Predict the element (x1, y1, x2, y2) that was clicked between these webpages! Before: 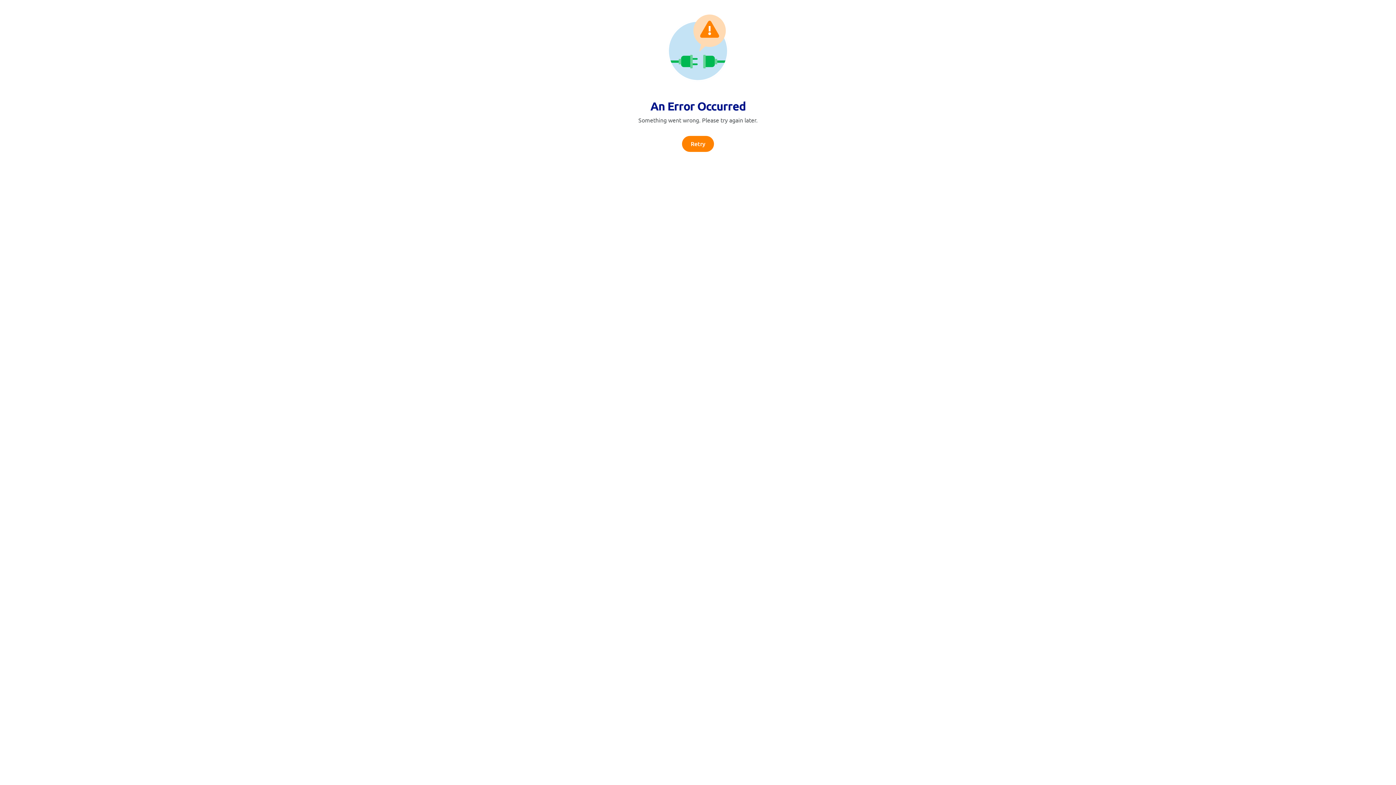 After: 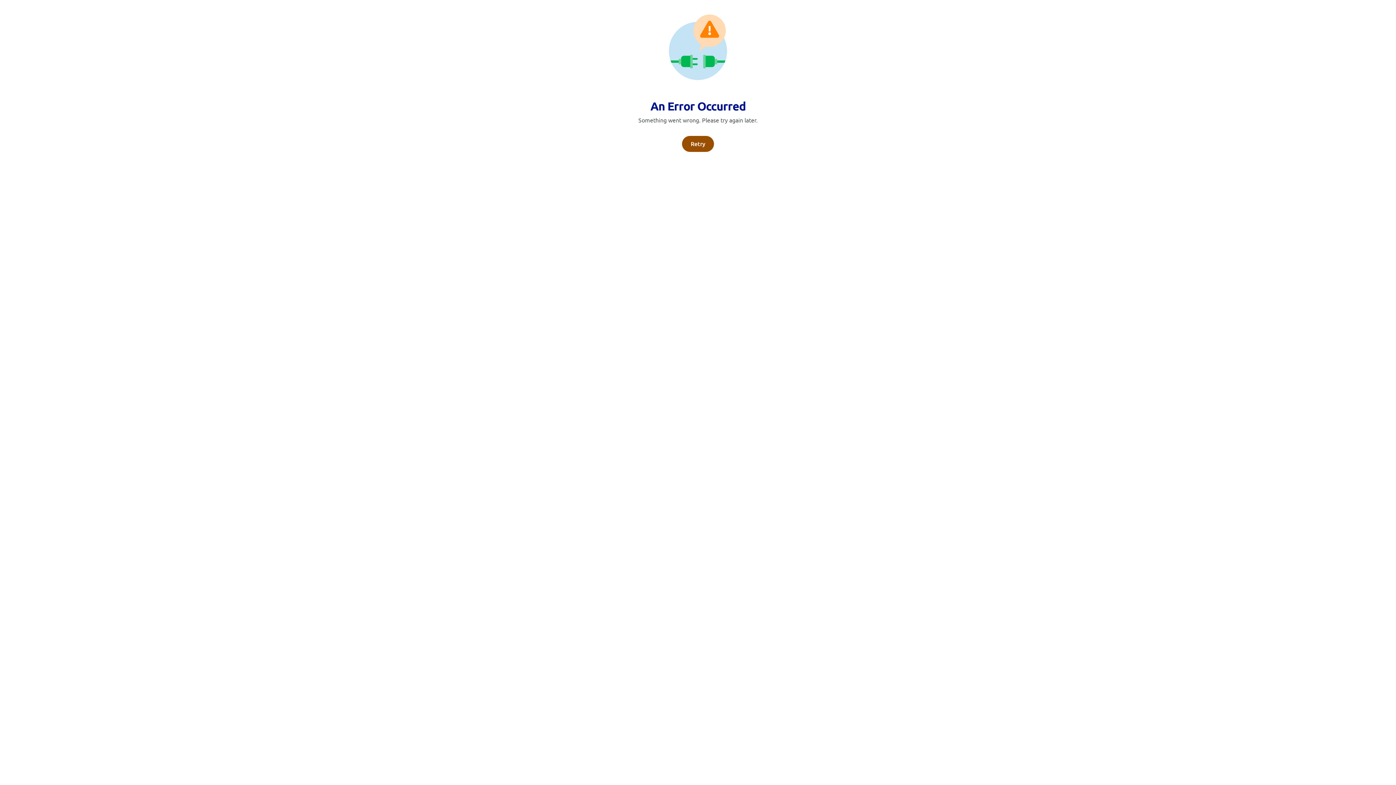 Action: label: Retry bbox: (682, 136, 714, 152)